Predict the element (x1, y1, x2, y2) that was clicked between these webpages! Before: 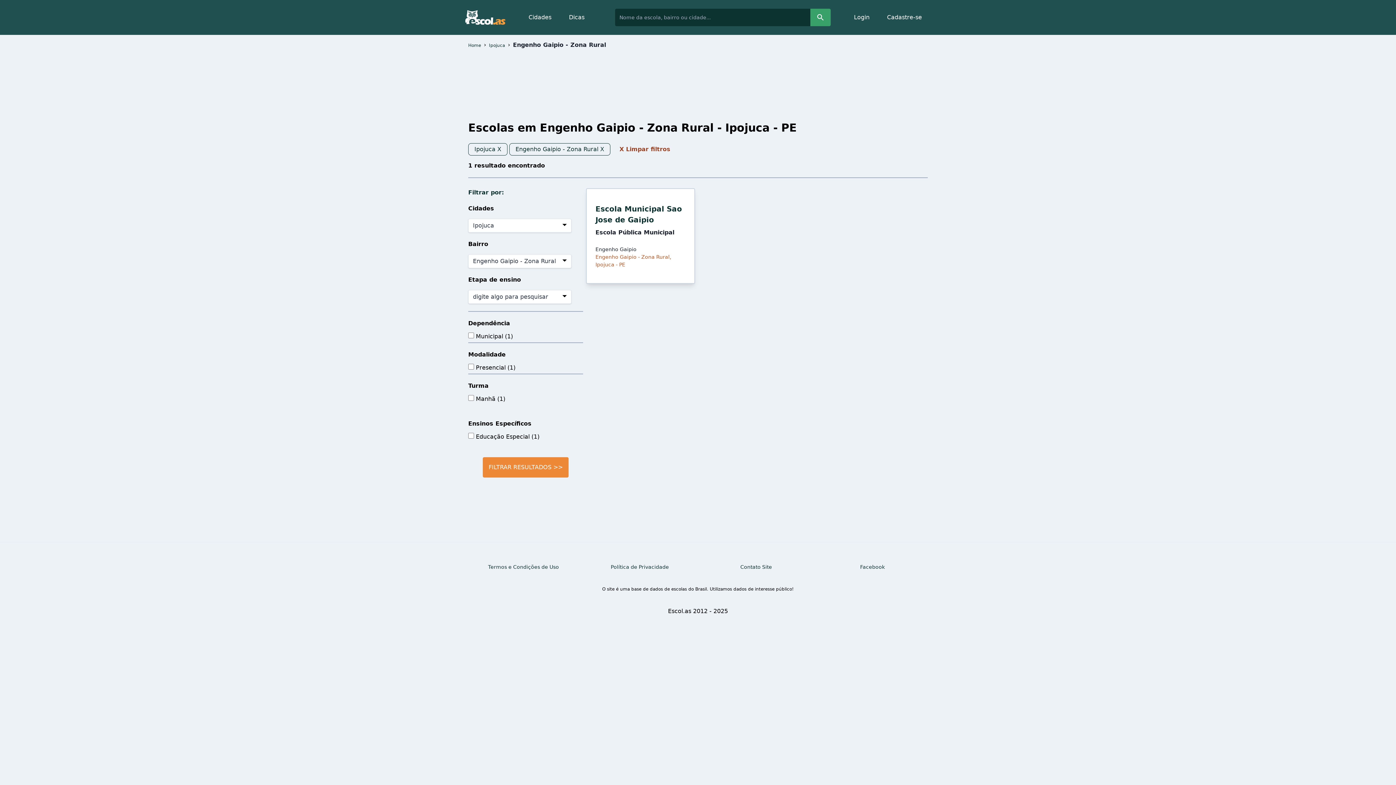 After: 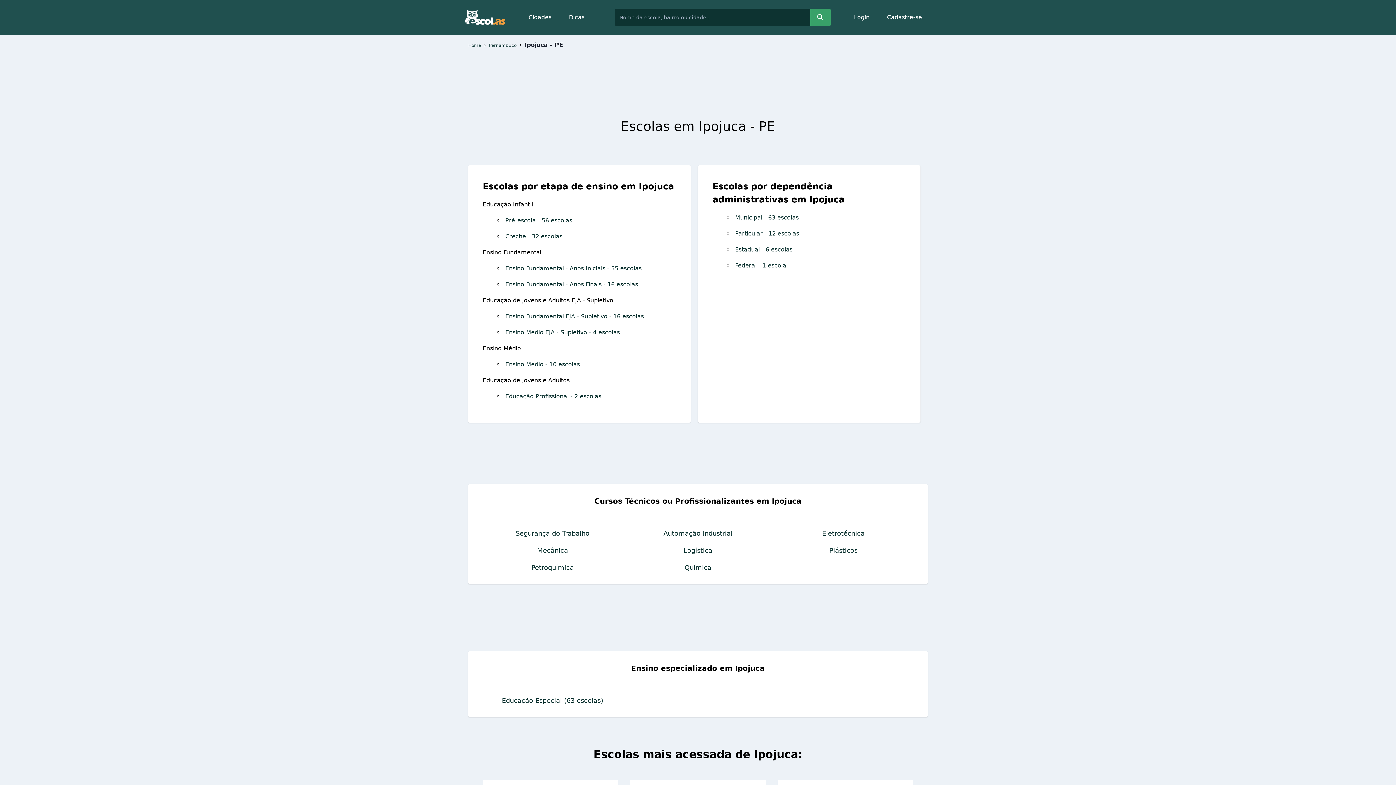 Action: bbox: (489, 42, 505, 48) label: Ipojuca